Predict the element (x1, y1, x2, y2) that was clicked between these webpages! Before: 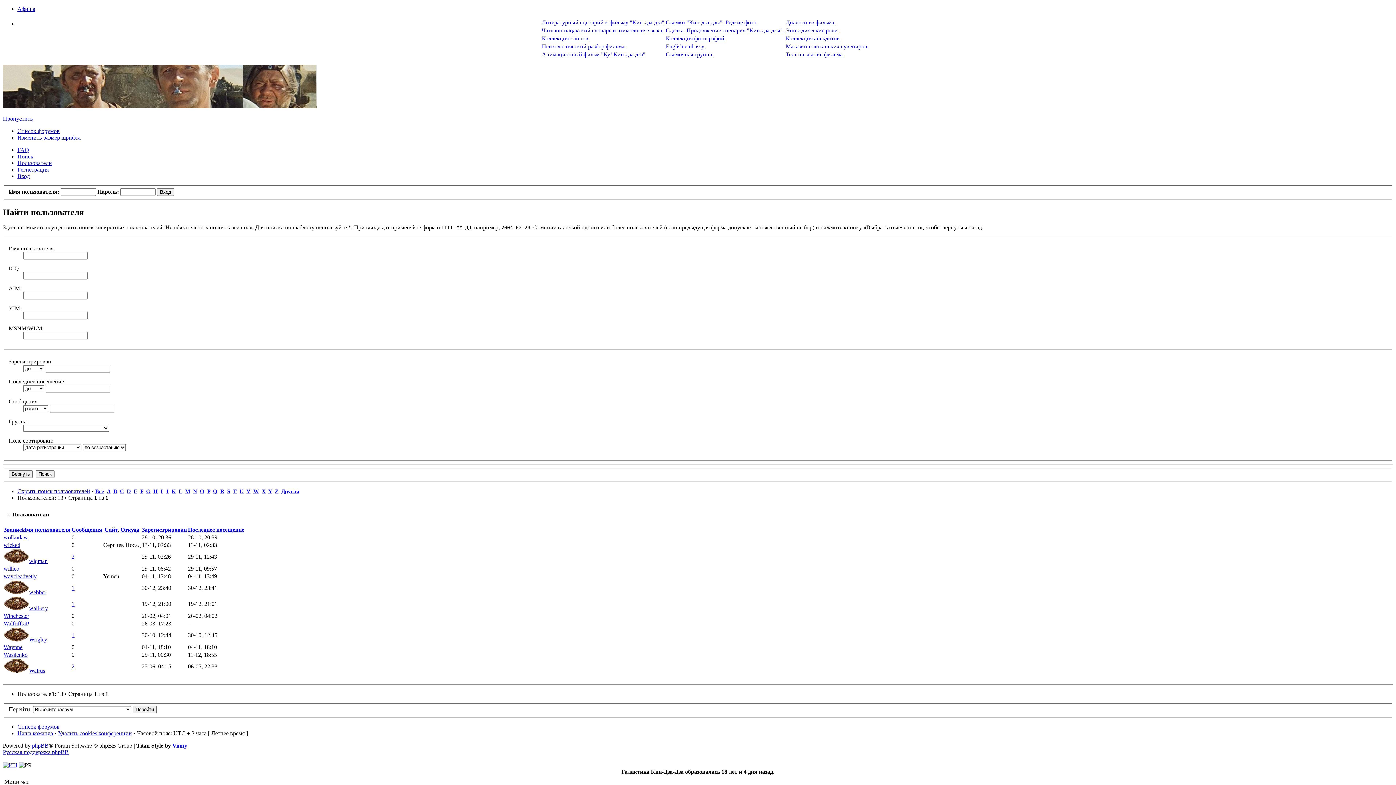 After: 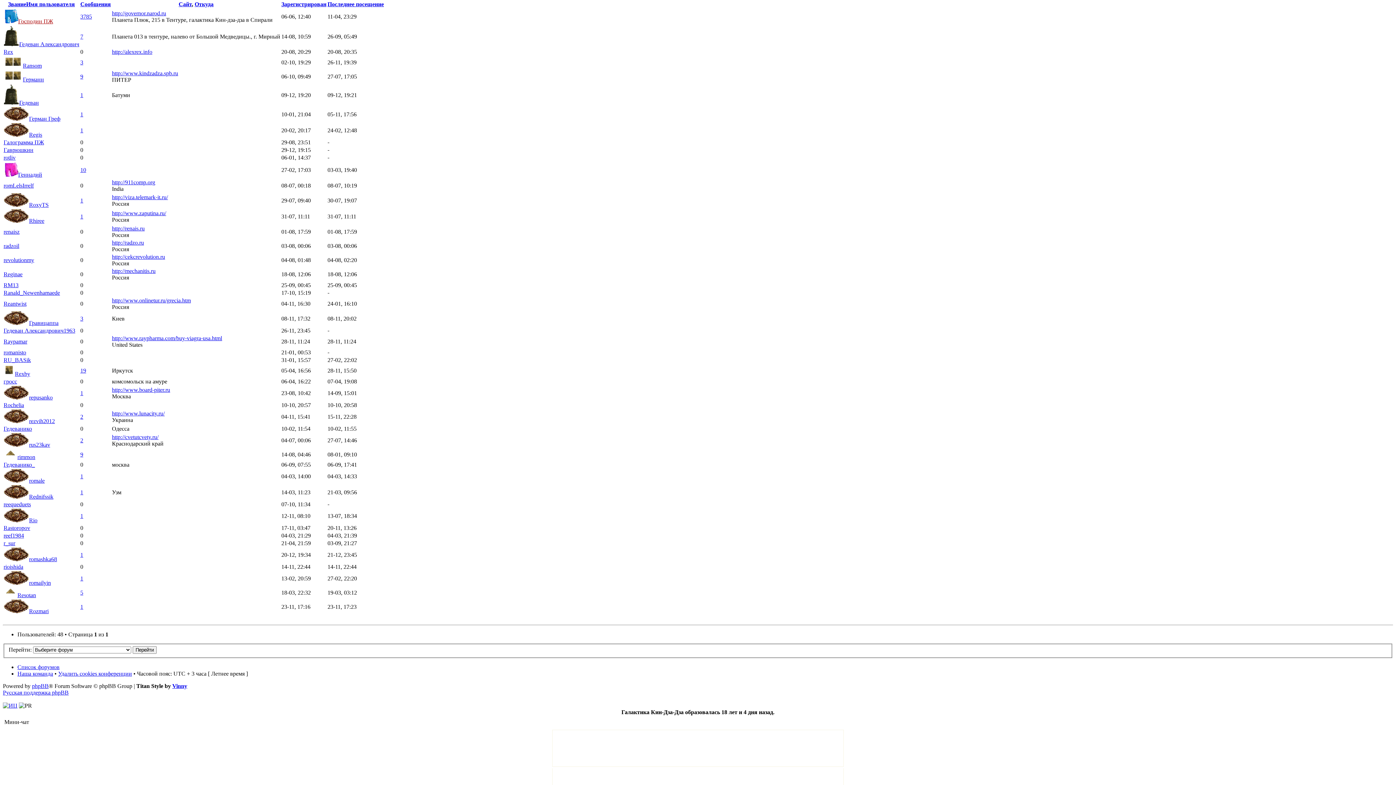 Action: bbox: (220, 488, 224, 494) label: R